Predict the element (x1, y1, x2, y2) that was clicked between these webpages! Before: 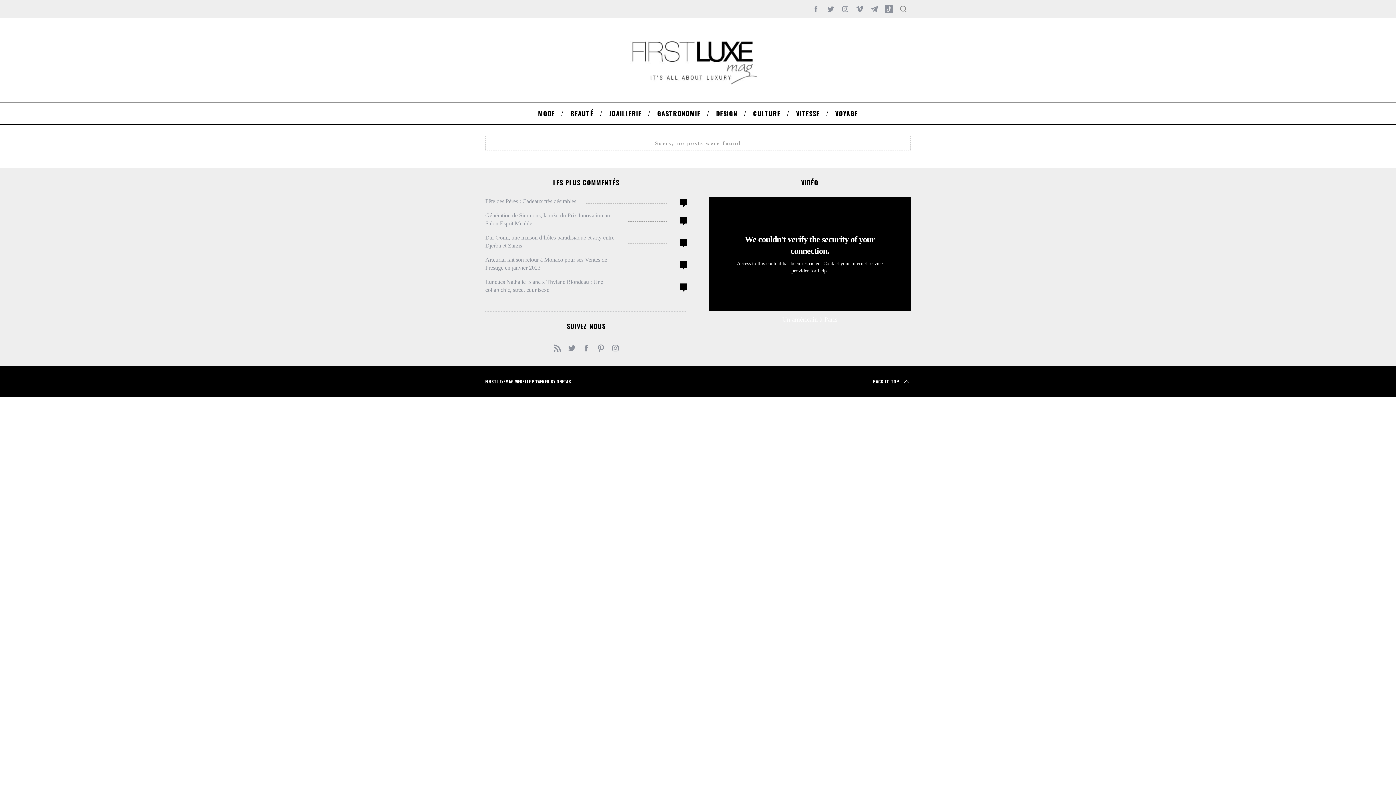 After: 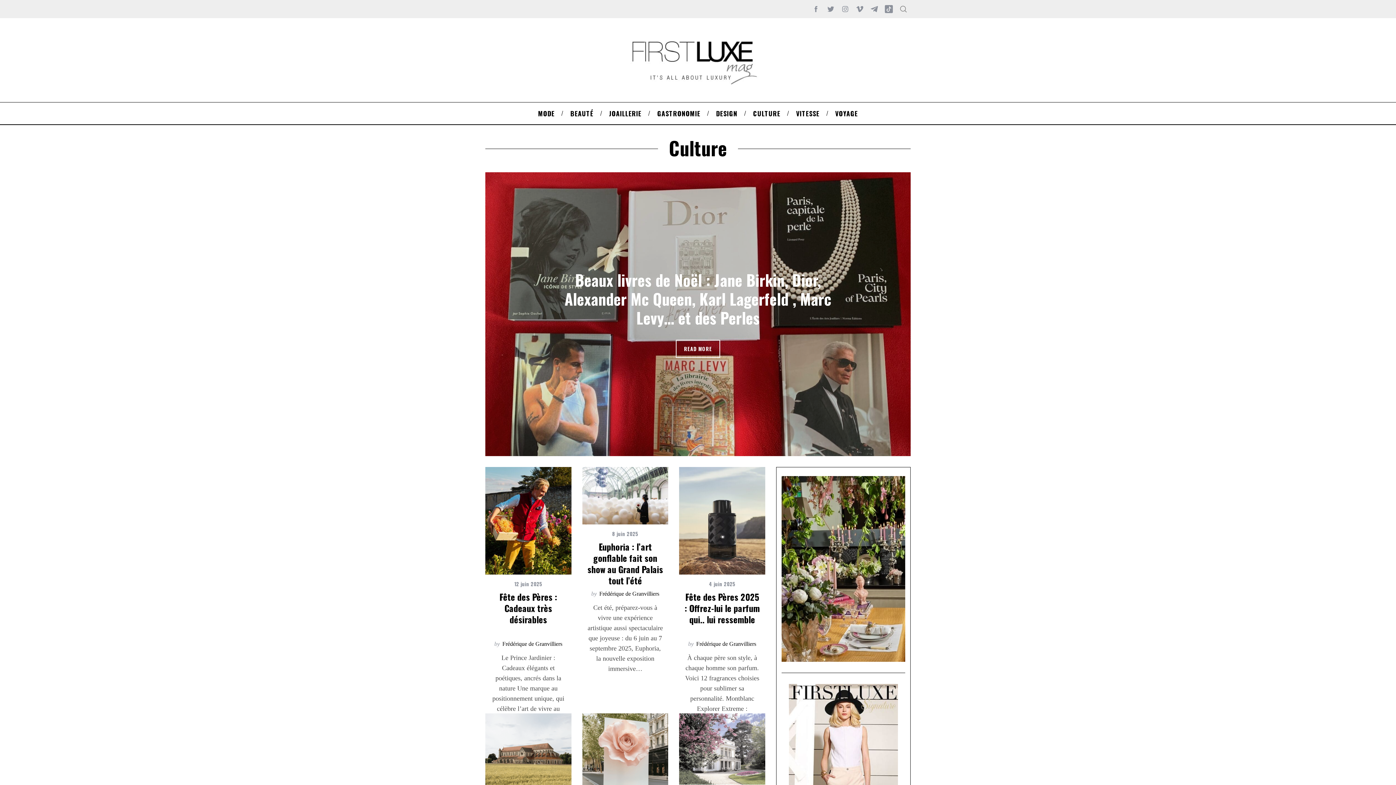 Action: bbox: (745, 102, 788, 124) label: CULTURE